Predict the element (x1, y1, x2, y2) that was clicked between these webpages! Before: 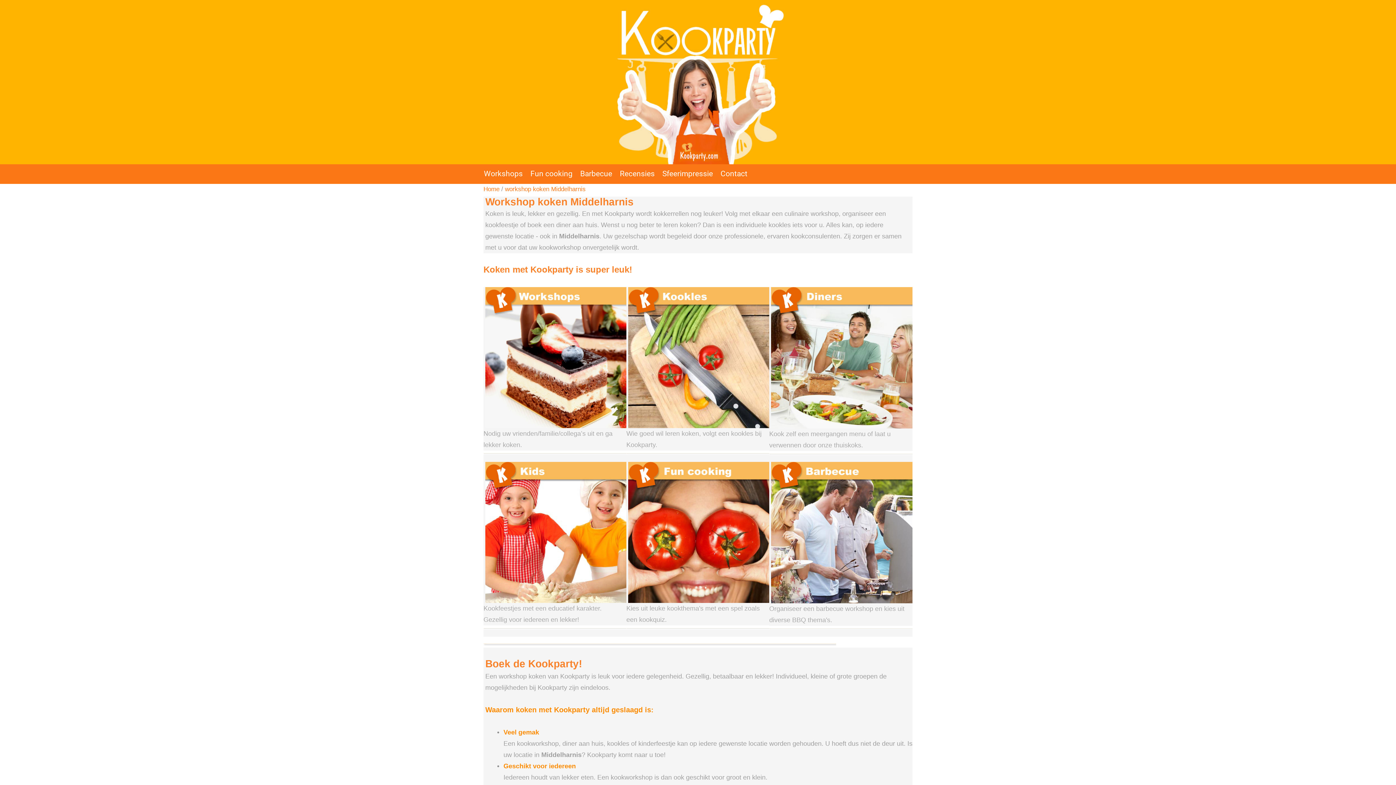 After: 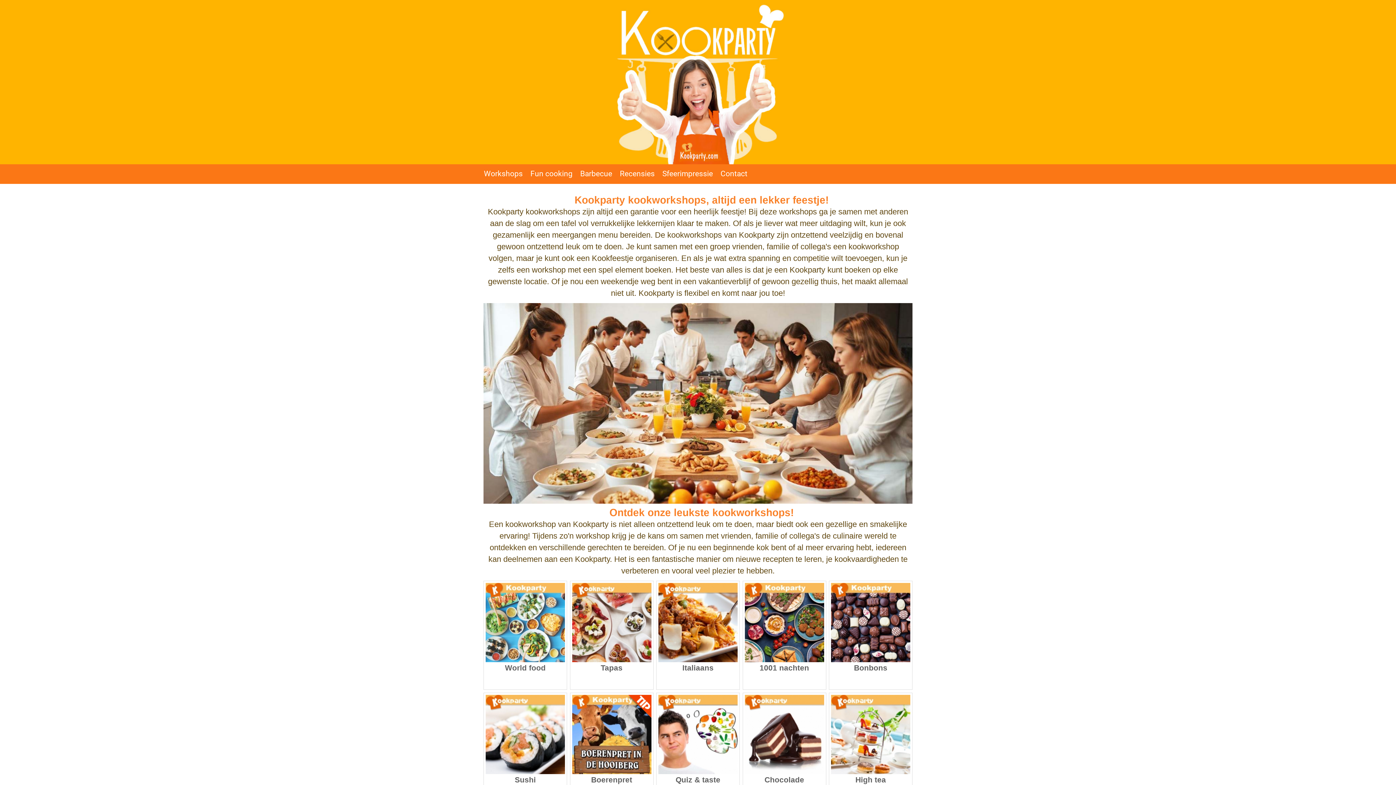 Action: bbox: (771, 288, 912, 296)